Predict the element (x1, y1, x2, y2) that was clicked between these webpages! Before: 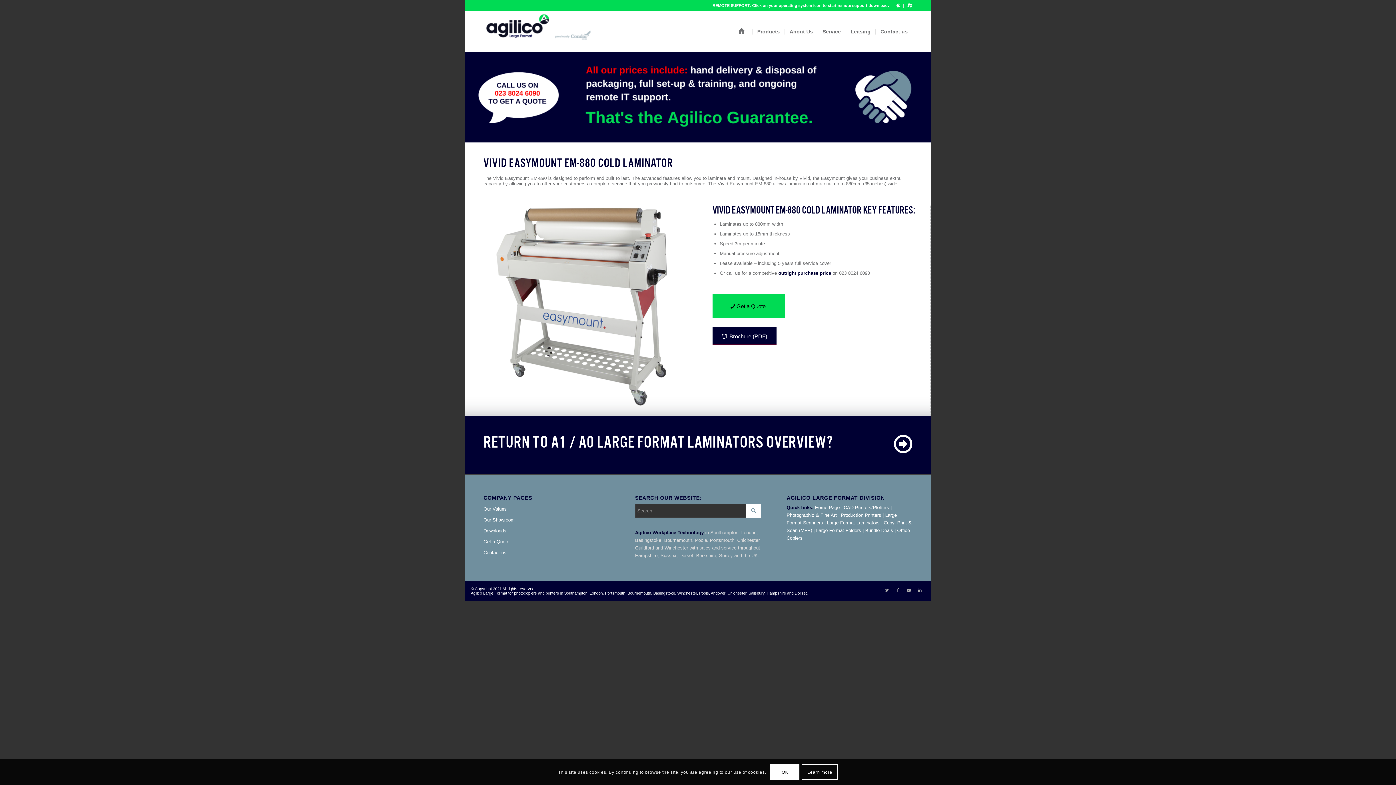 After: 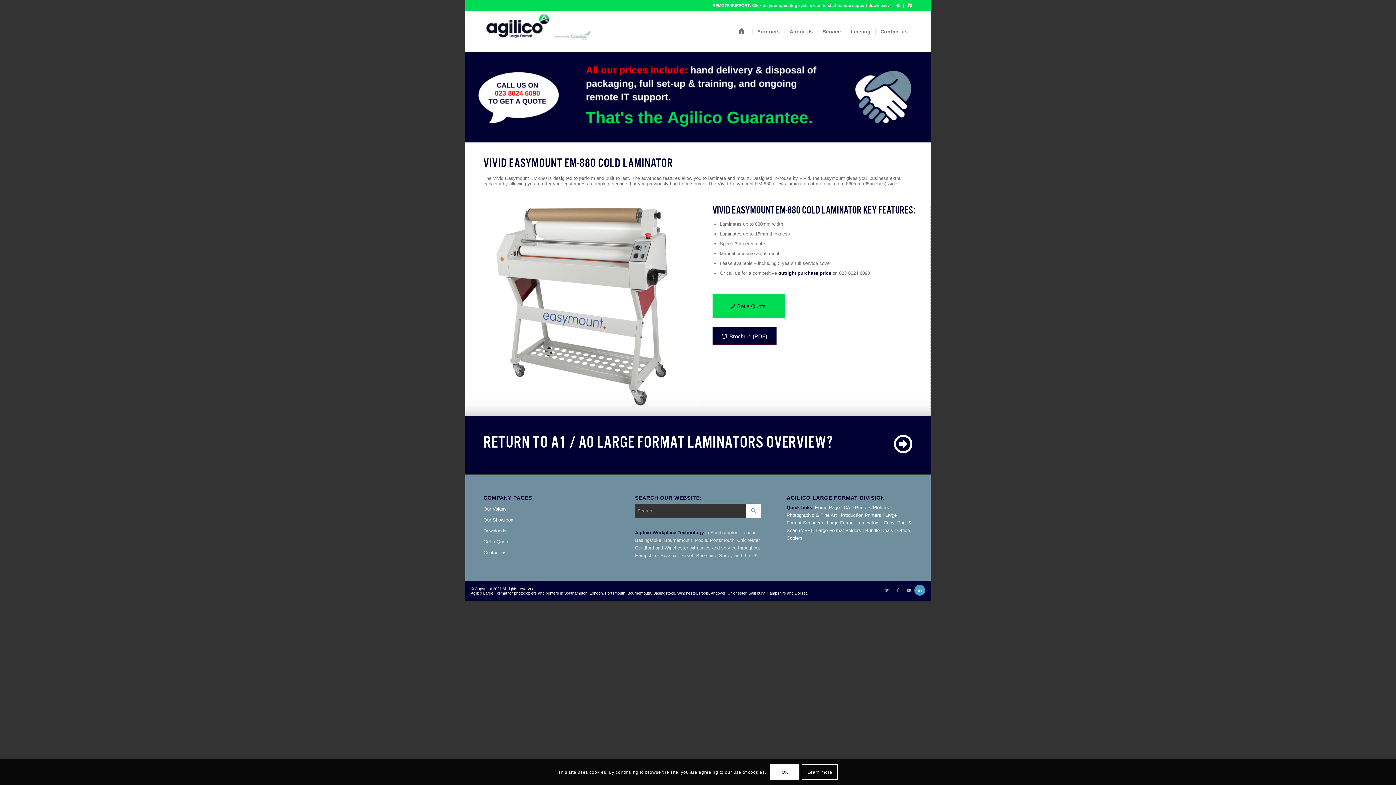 Action: bbox: (914, 585, 925, 596) label: Link to LinkedIn